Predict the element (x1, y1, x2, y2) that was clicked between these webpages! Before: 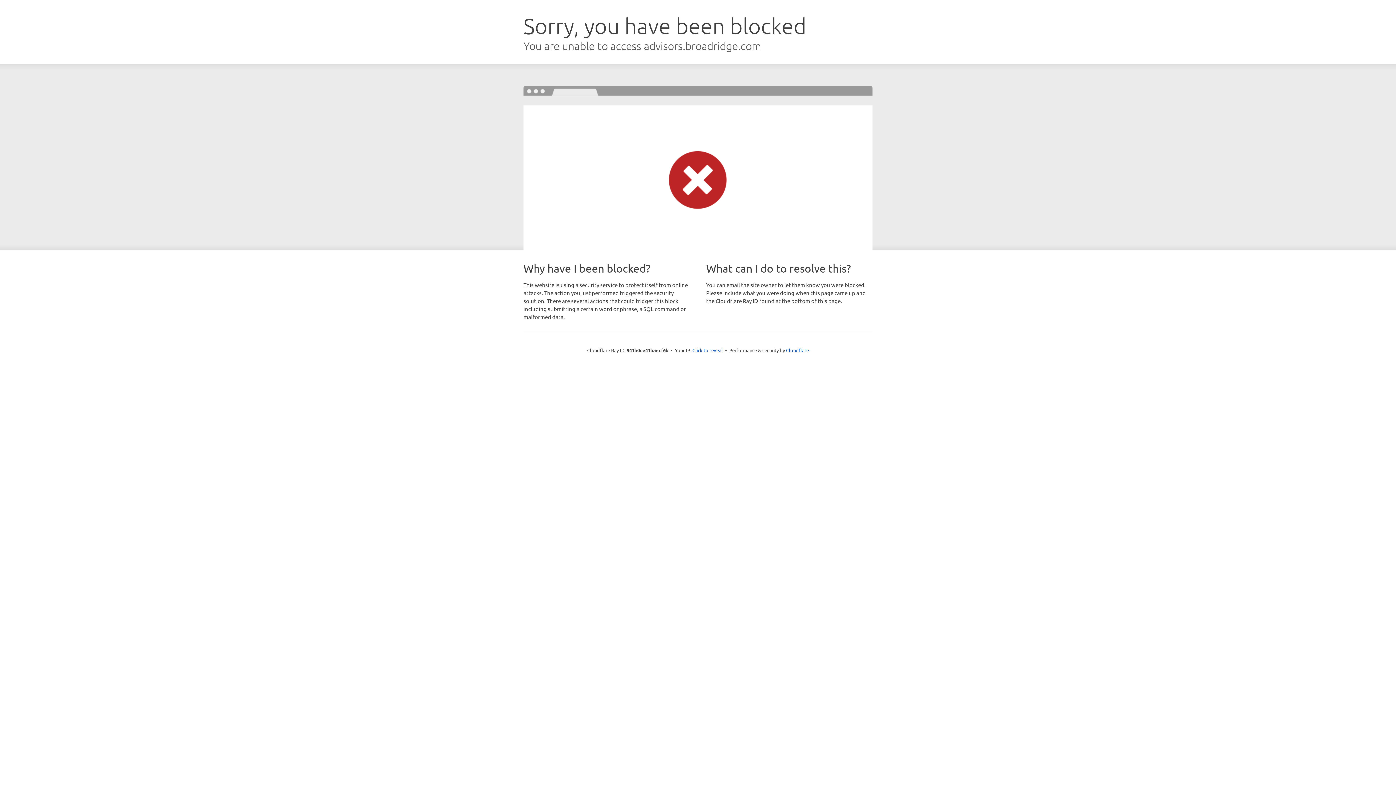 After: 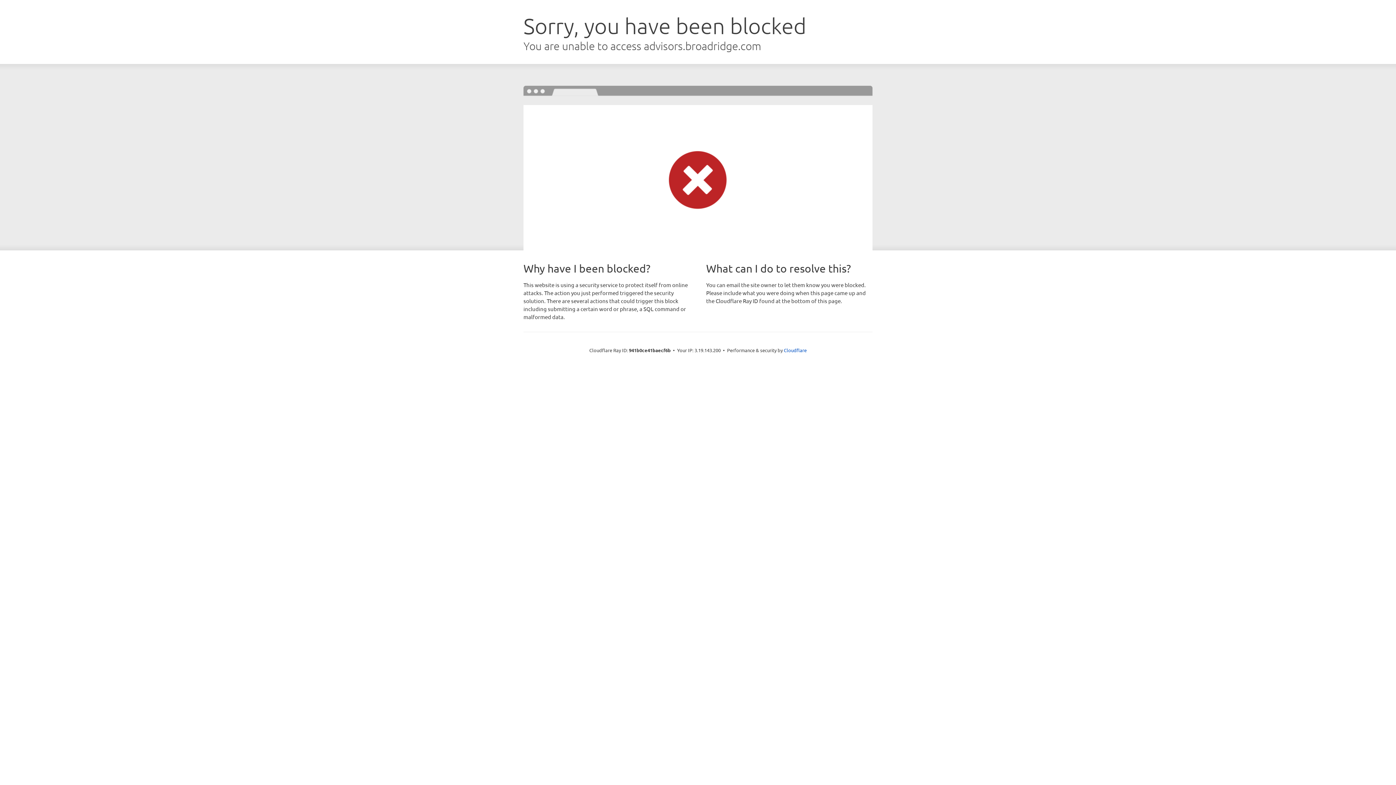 Action: label: Click to reveal bbox: (692, 346, 723, 353)